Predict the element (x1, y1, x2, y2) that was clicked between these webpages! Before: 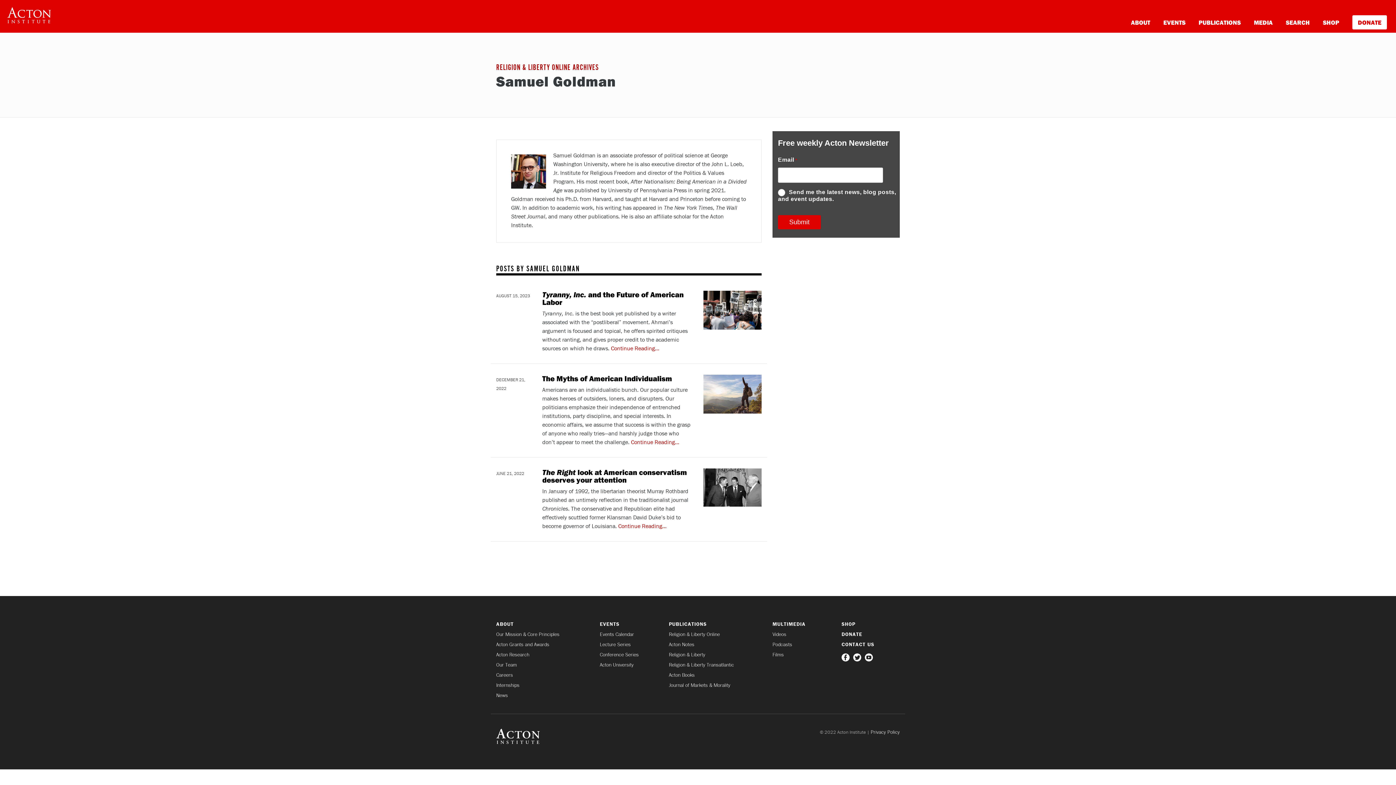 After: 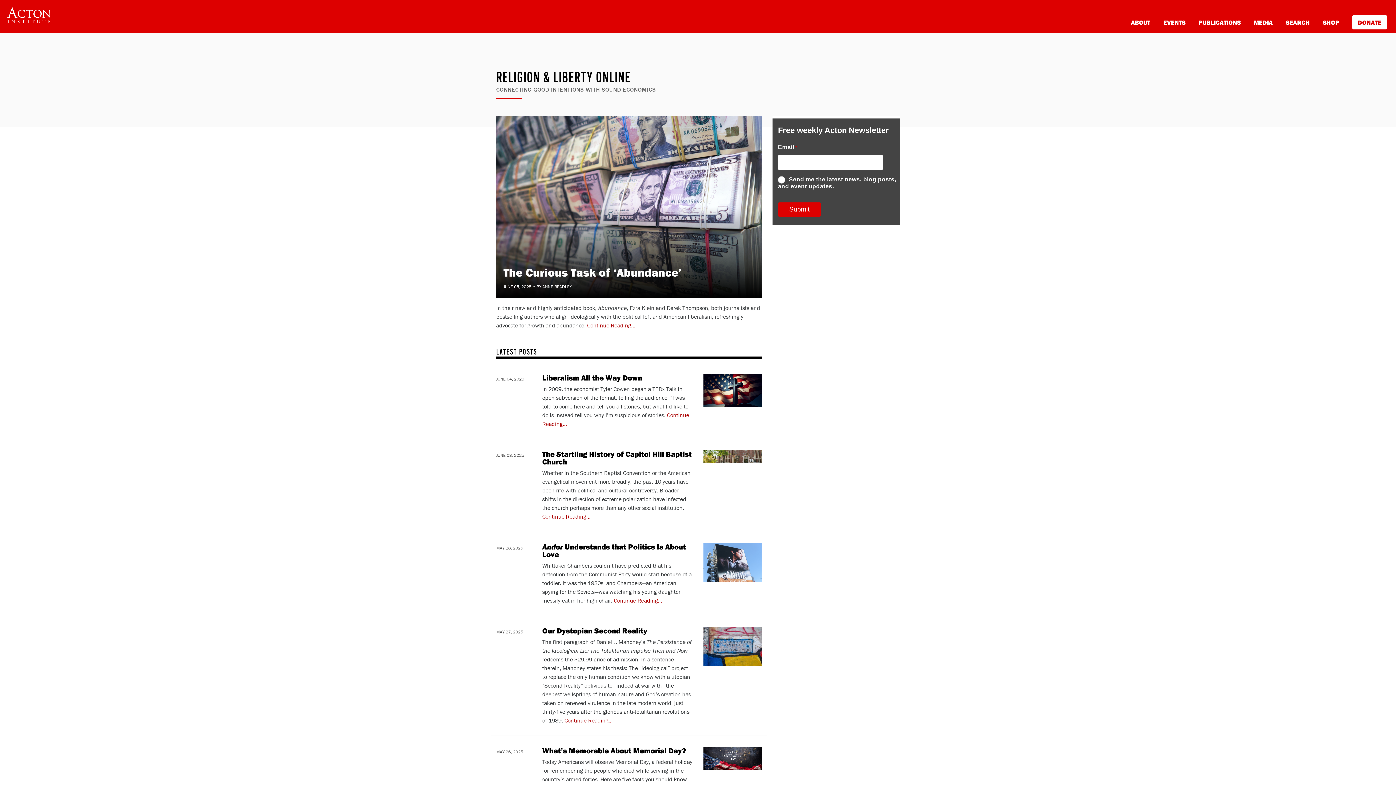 Action: label: RELIGION & LIBERTY ONLINE ARCHIVES bbox: (496, 32, 900, 73)